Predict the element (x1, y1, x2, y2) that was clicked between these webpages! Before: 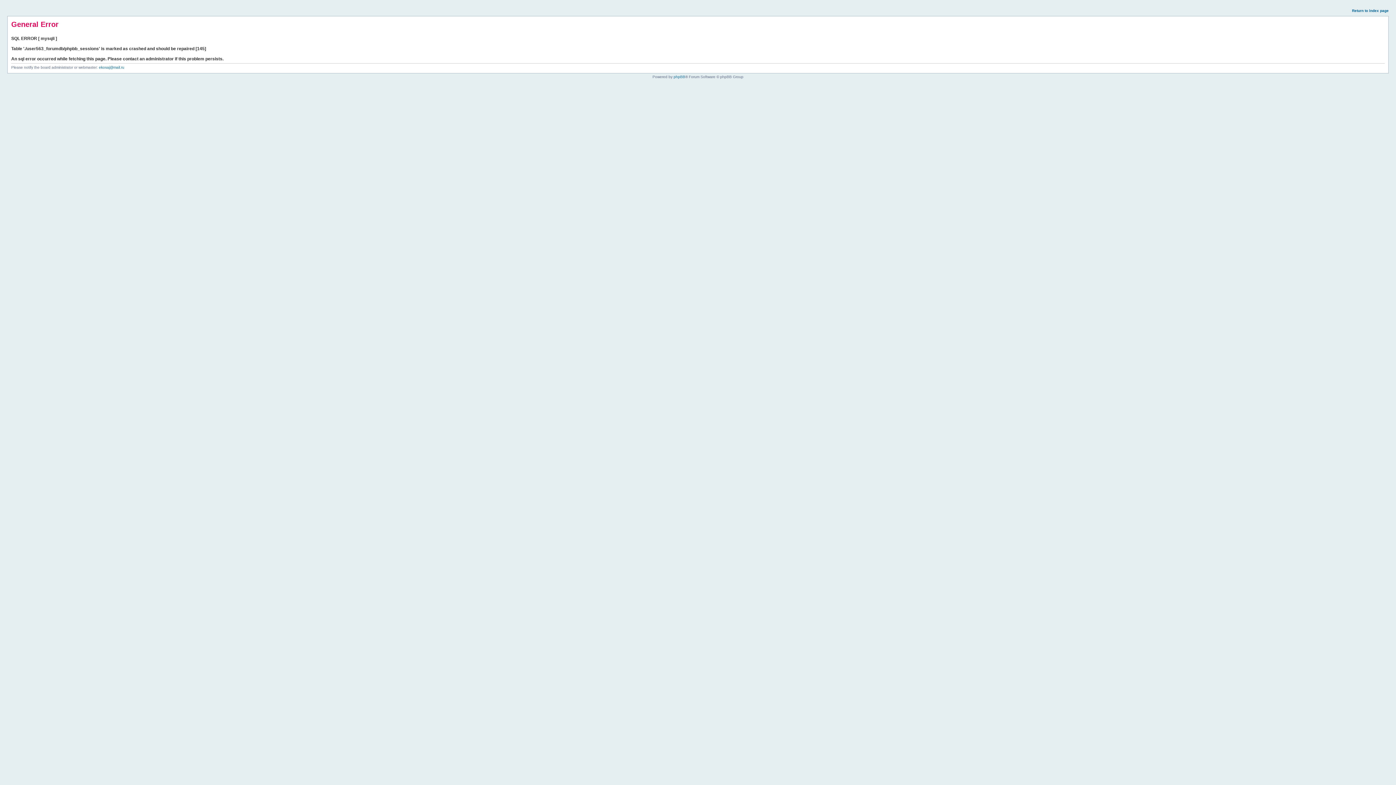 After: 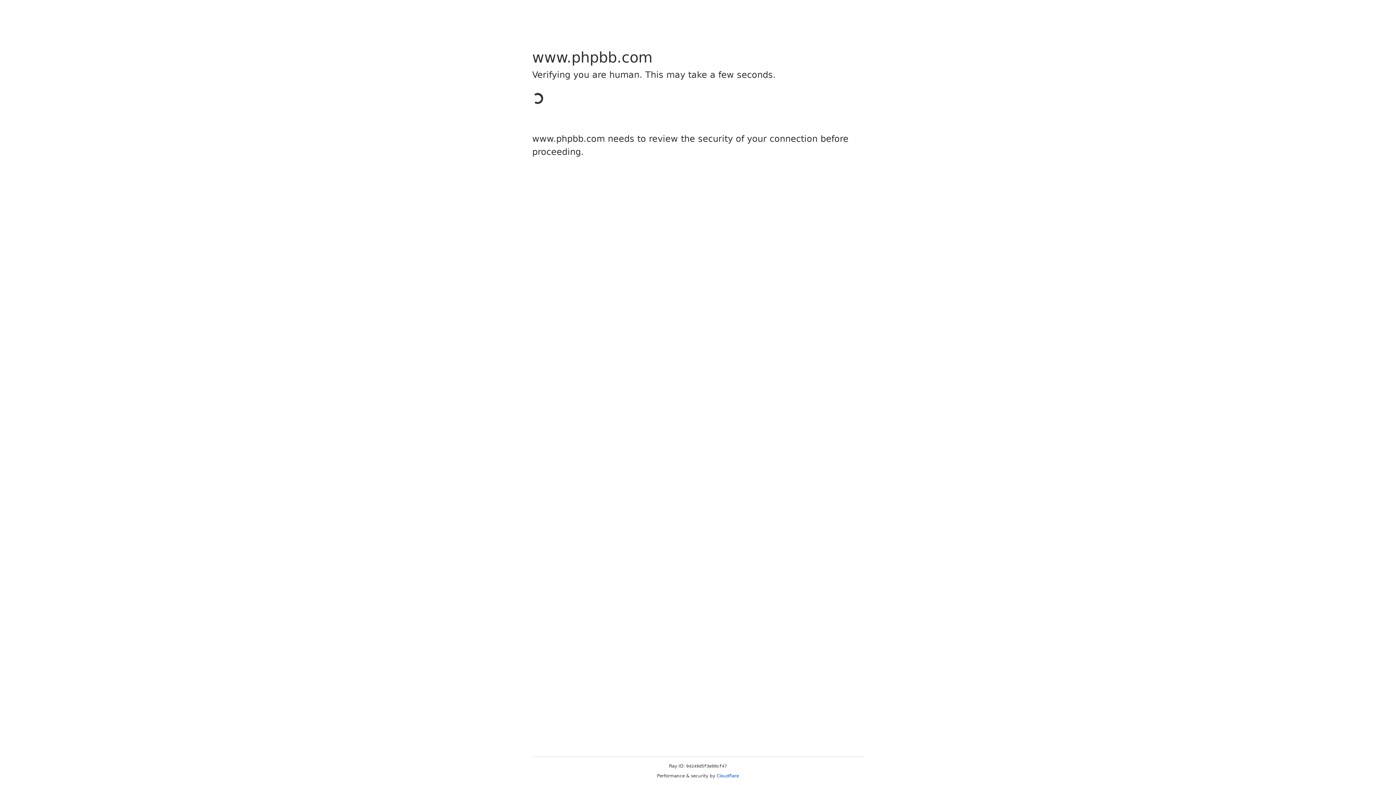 Action: label: phpBB bbox: (673, 74, 685, 78)